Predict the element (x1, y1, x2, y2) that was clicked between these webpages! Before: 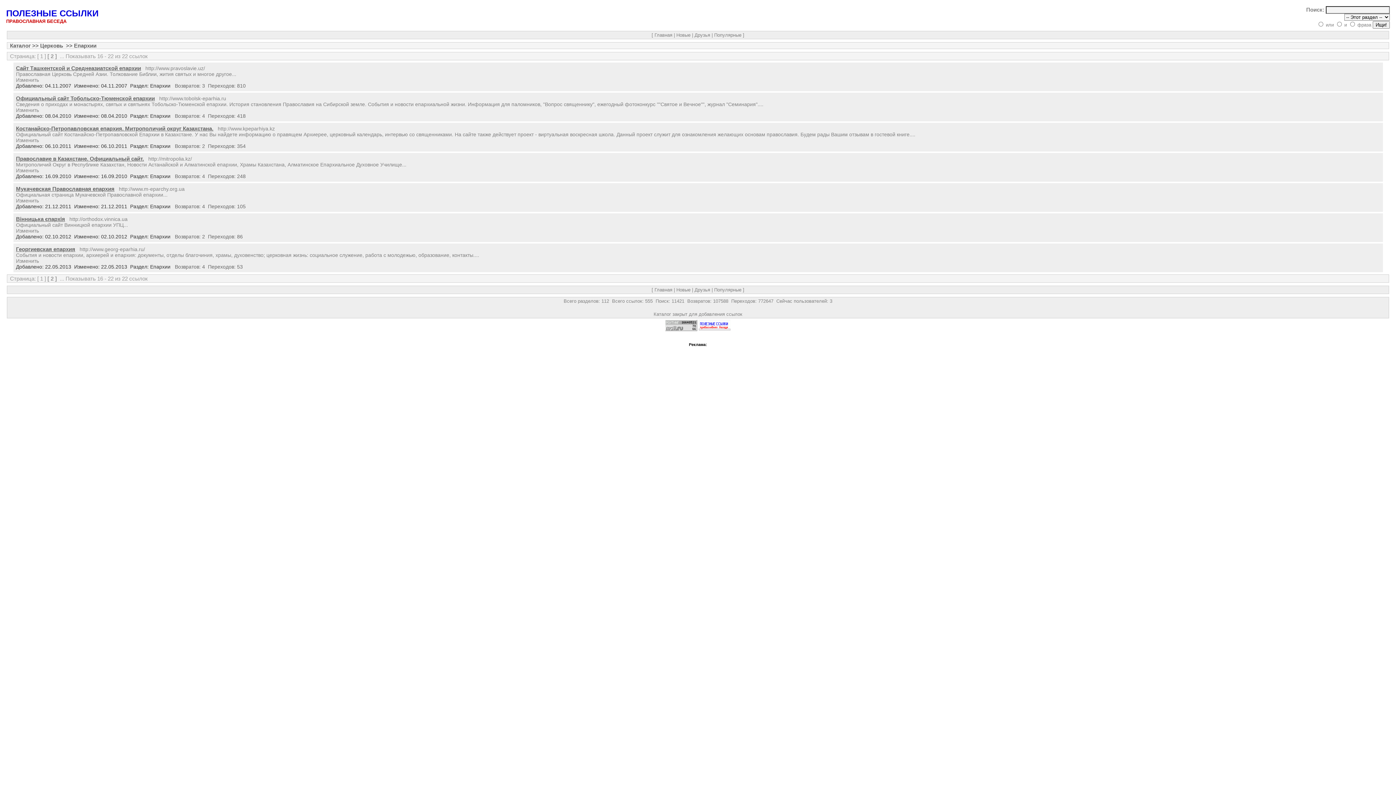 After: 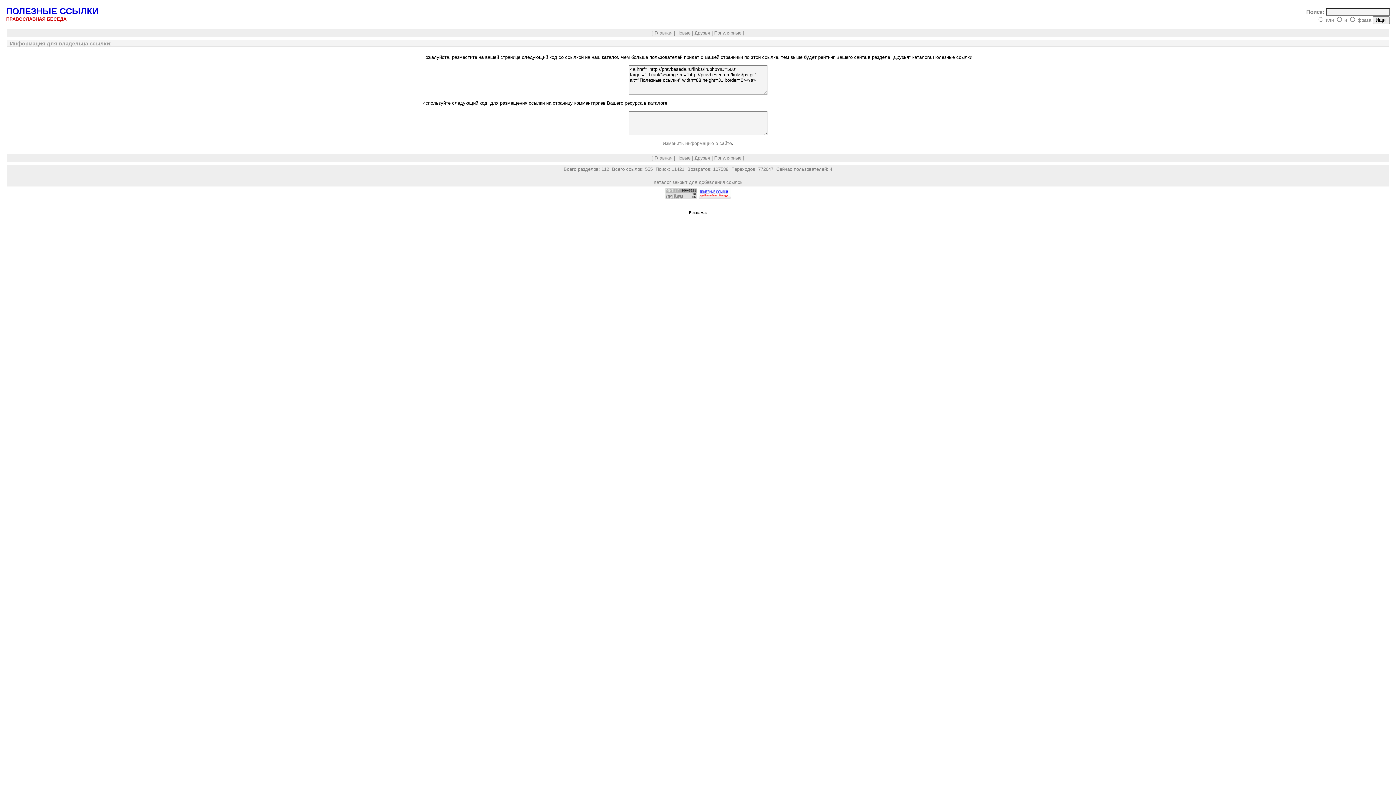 Action: bbox: (16, 167, 38, 173) label: Изменить